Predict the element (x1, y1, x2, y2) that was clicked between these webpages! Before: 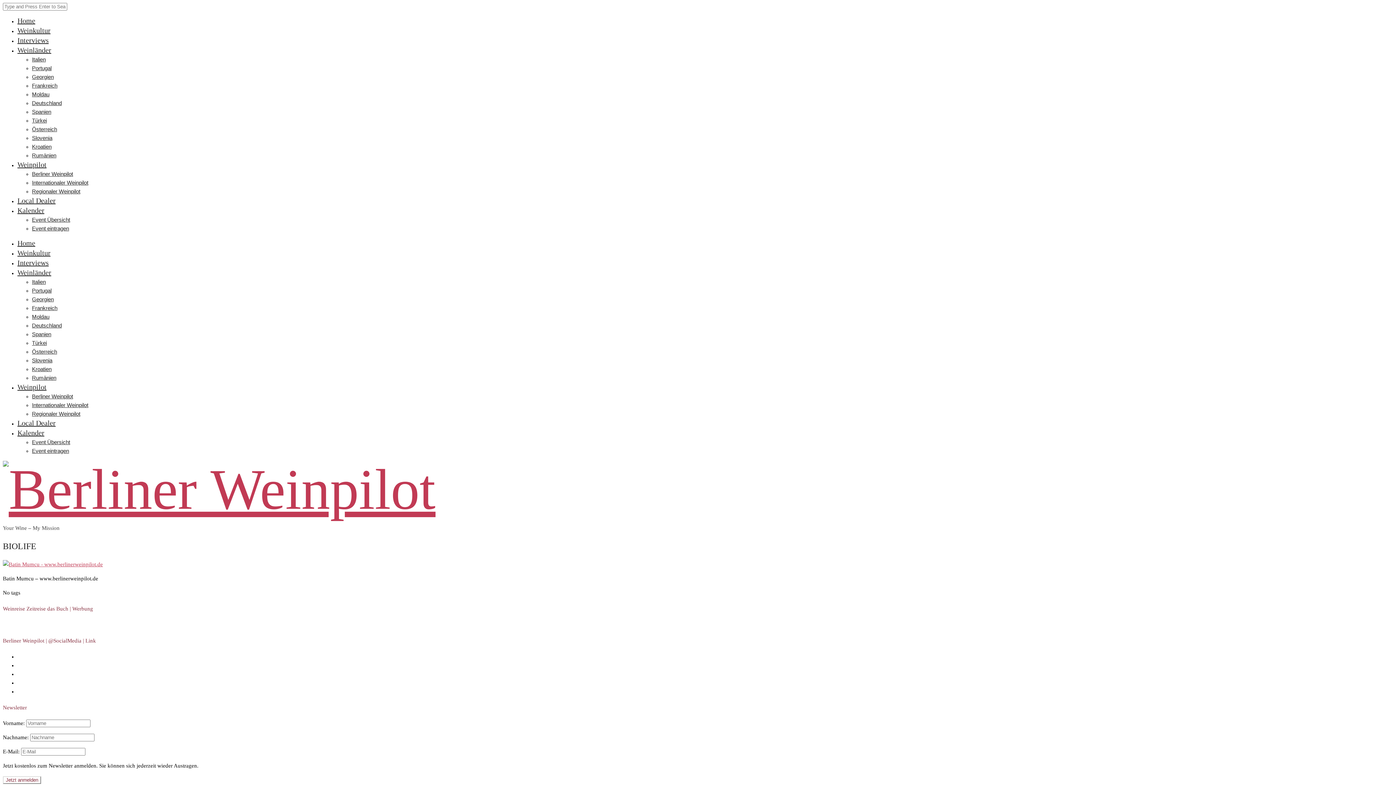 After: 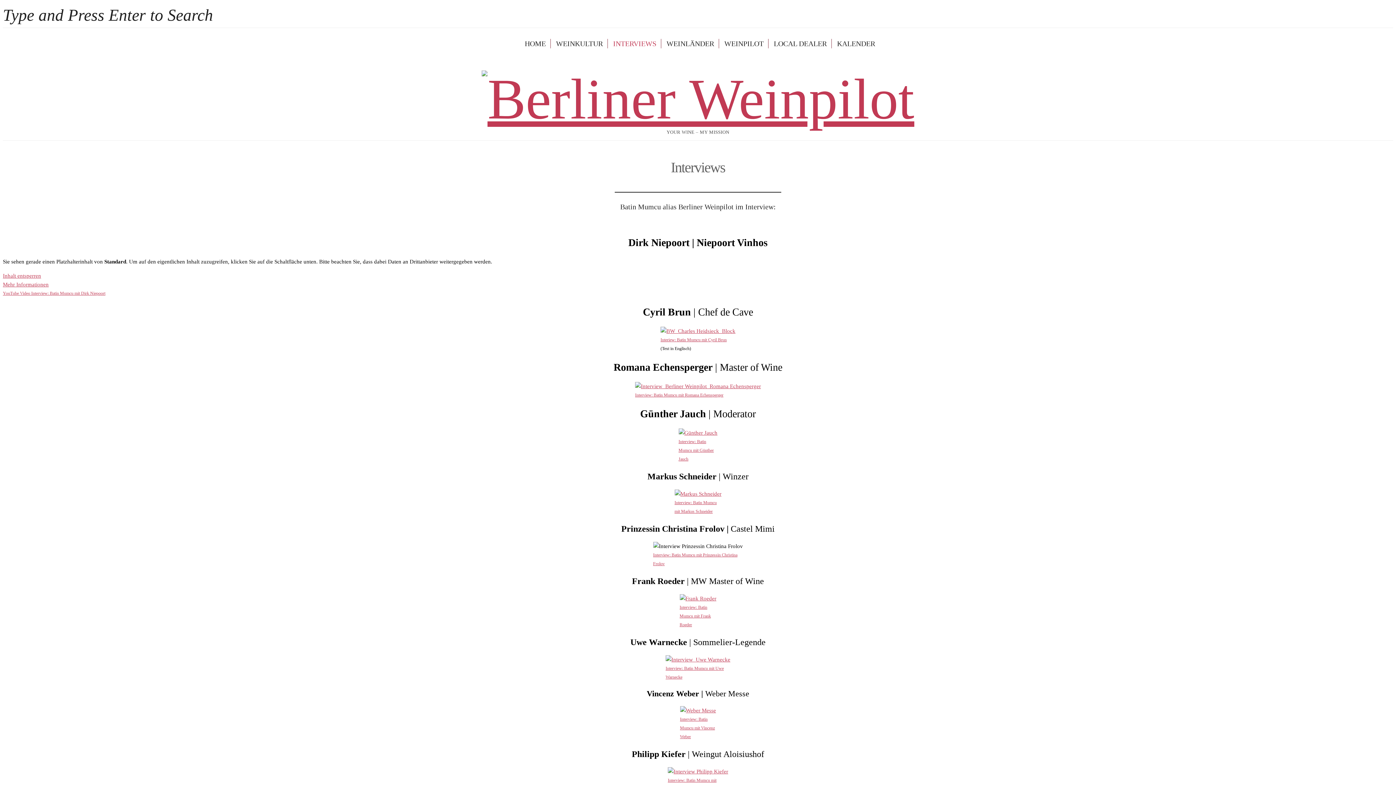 Action: label: Interviews bbox: (17, 258, 48, 266)